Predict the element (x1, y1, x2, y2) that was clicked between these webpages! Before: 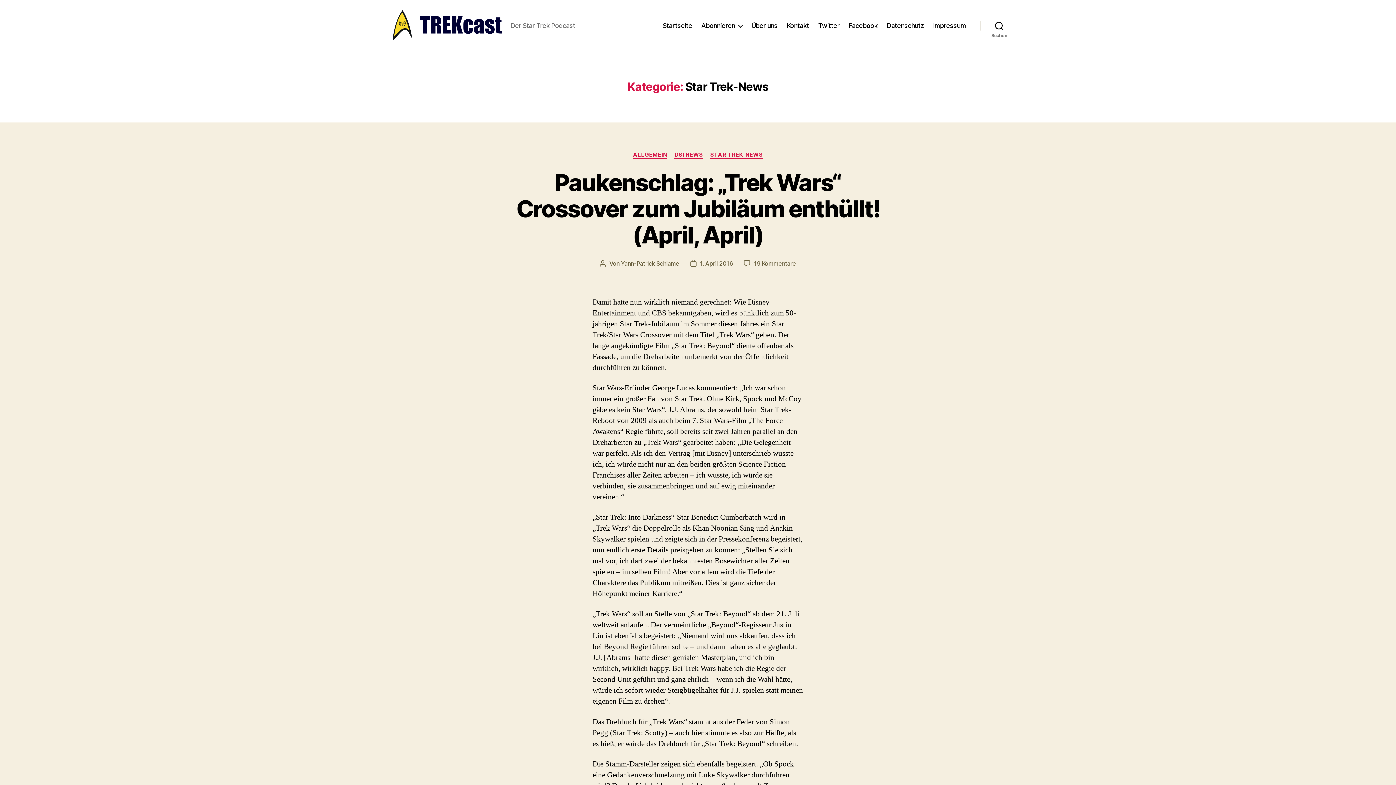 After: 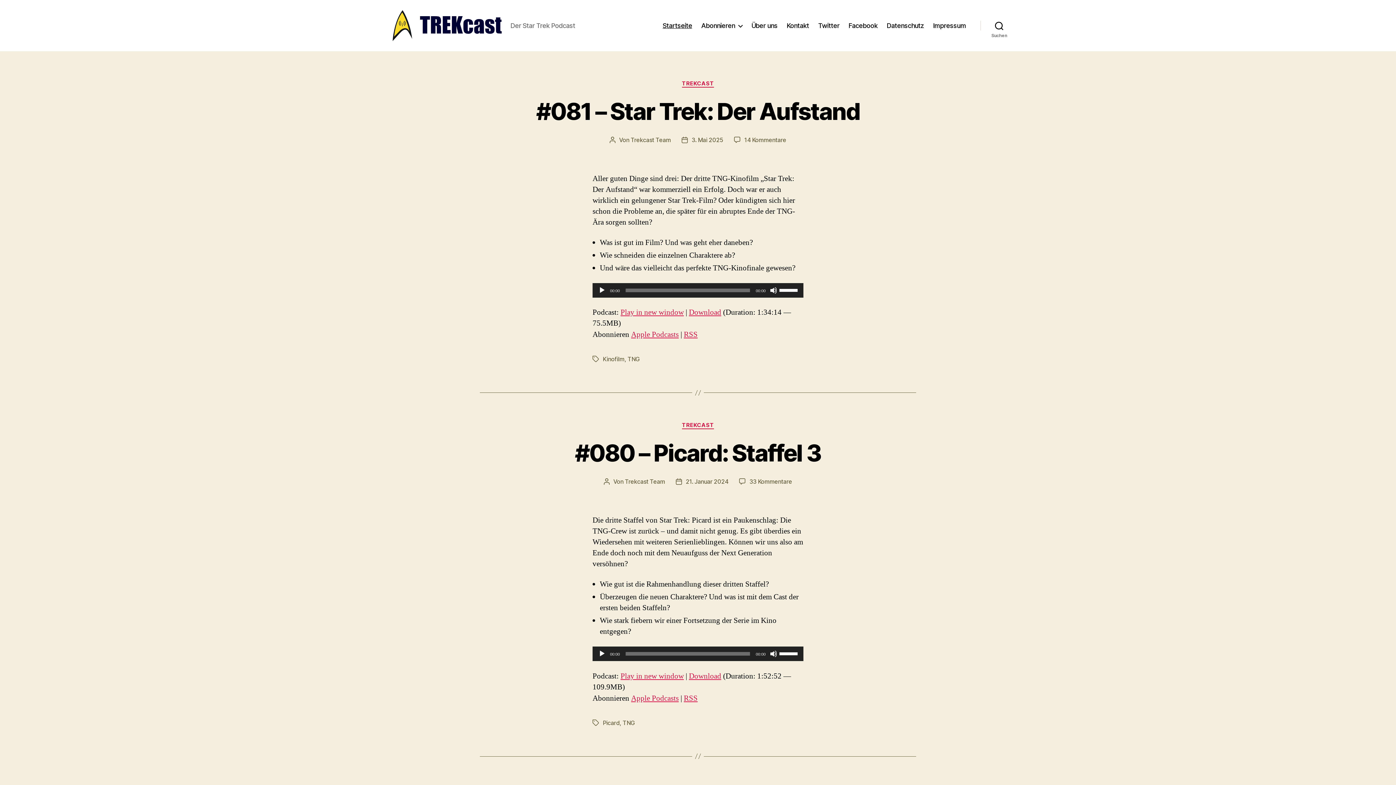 Action: bbox: (662, 21, 692, 29) label: Startseite